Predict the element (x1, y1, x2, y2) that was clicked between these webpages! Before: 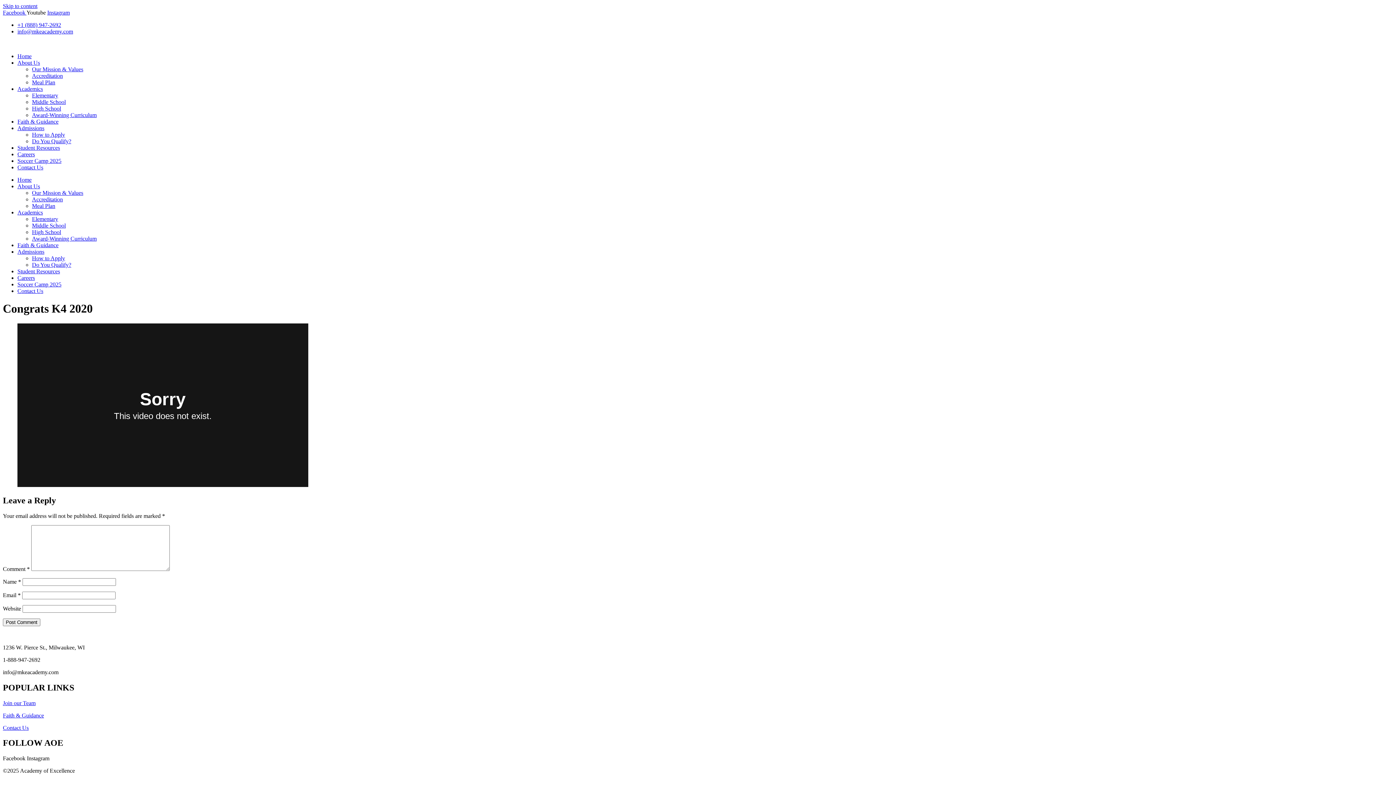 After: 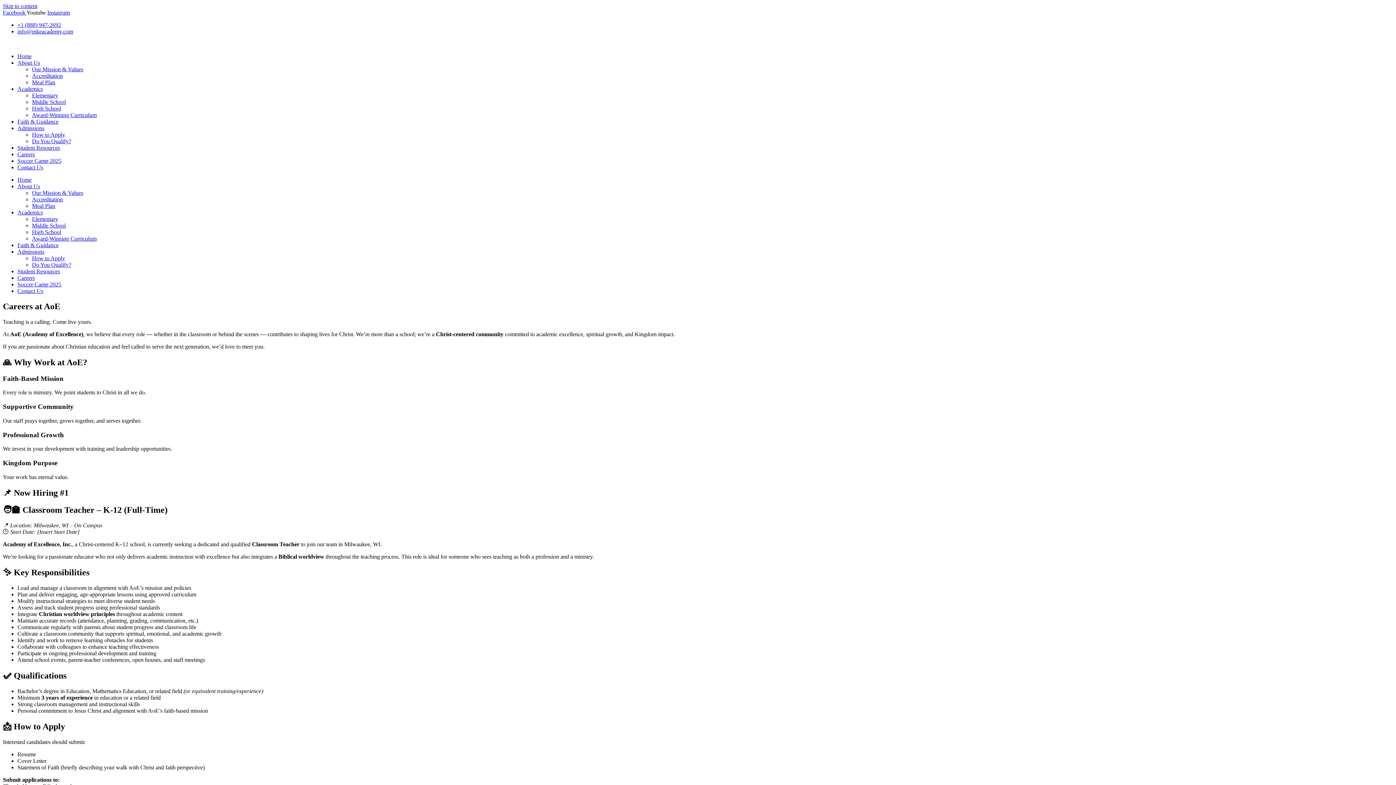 Action: label: Careers bbox: (17, 274, 34, 281)